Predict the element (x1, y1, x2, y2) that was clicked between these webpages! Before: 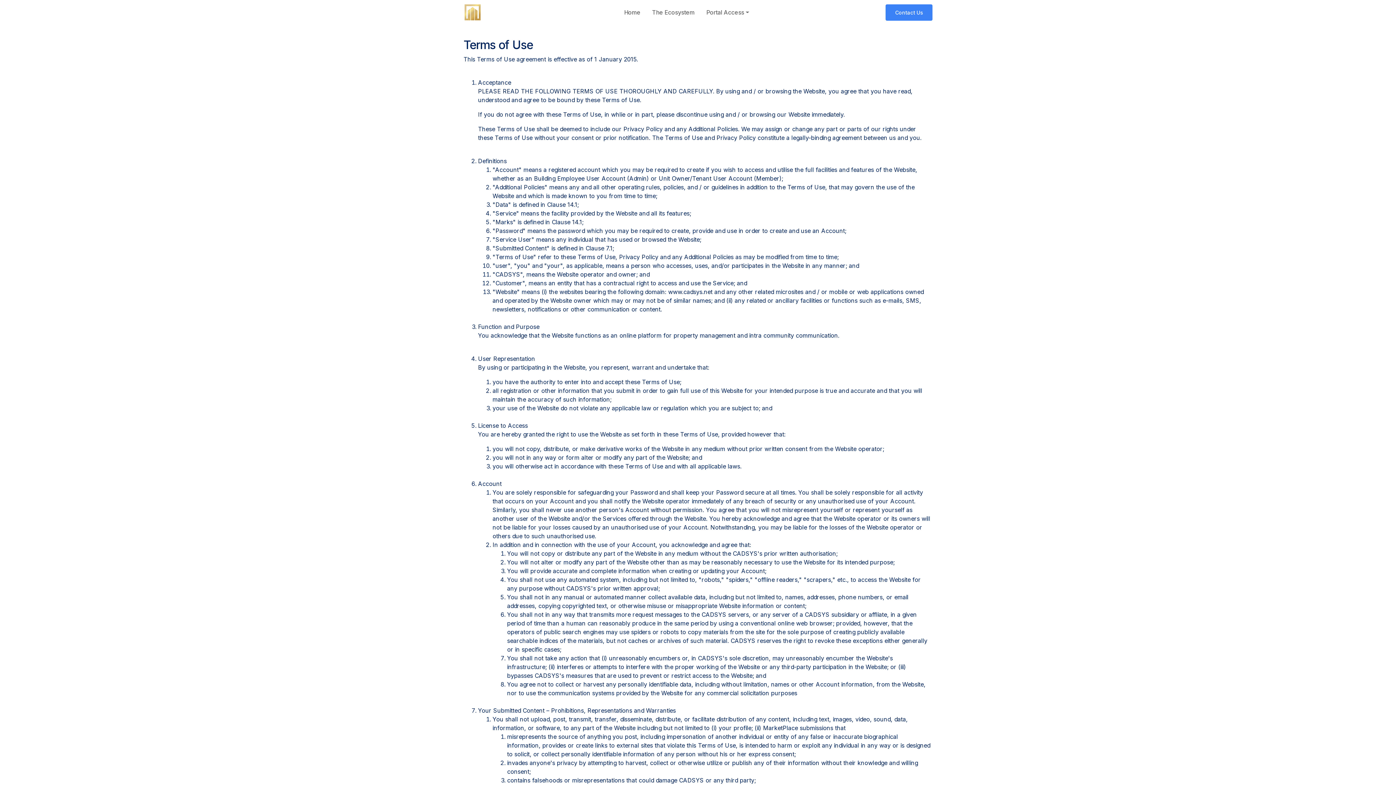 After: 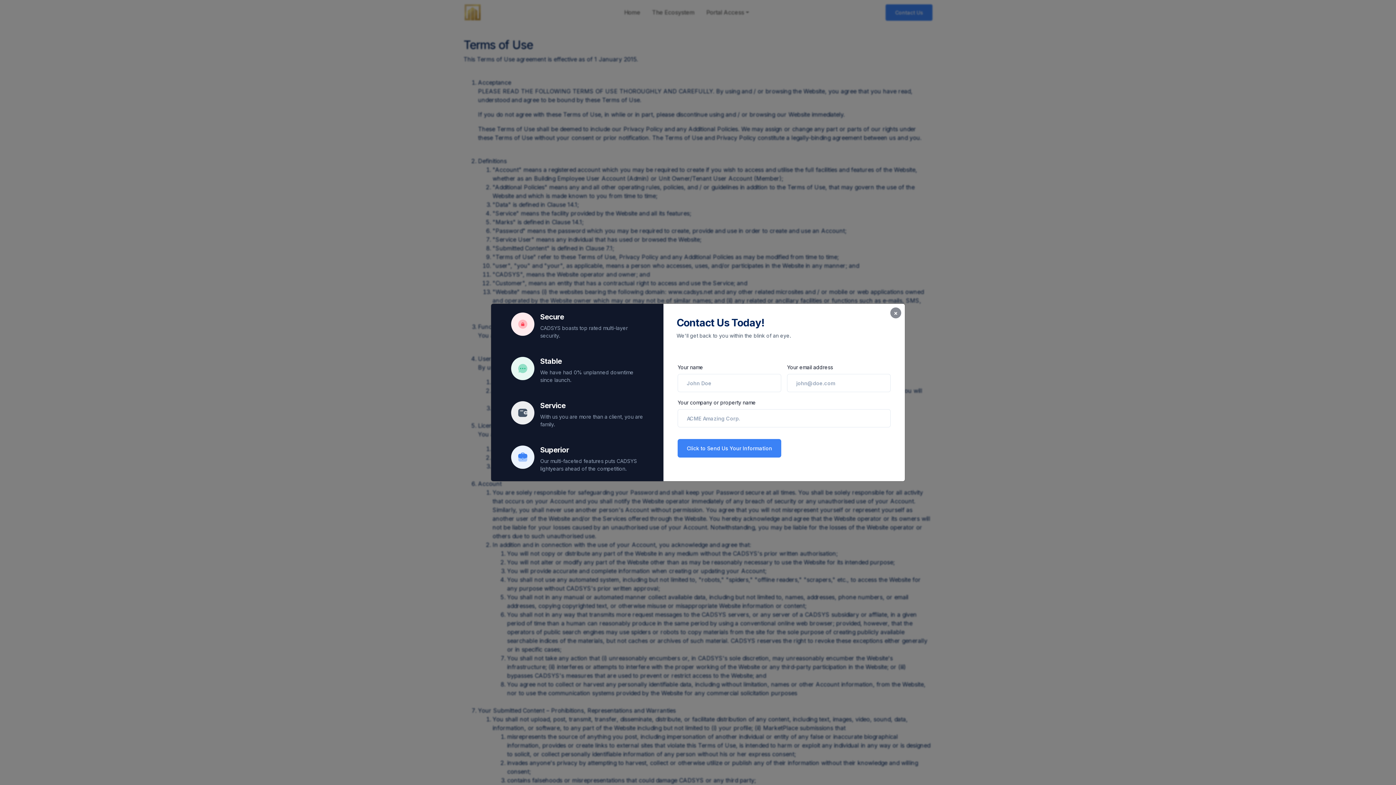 Action: label: Contact Us bbox: (885, 4, 932, 20)